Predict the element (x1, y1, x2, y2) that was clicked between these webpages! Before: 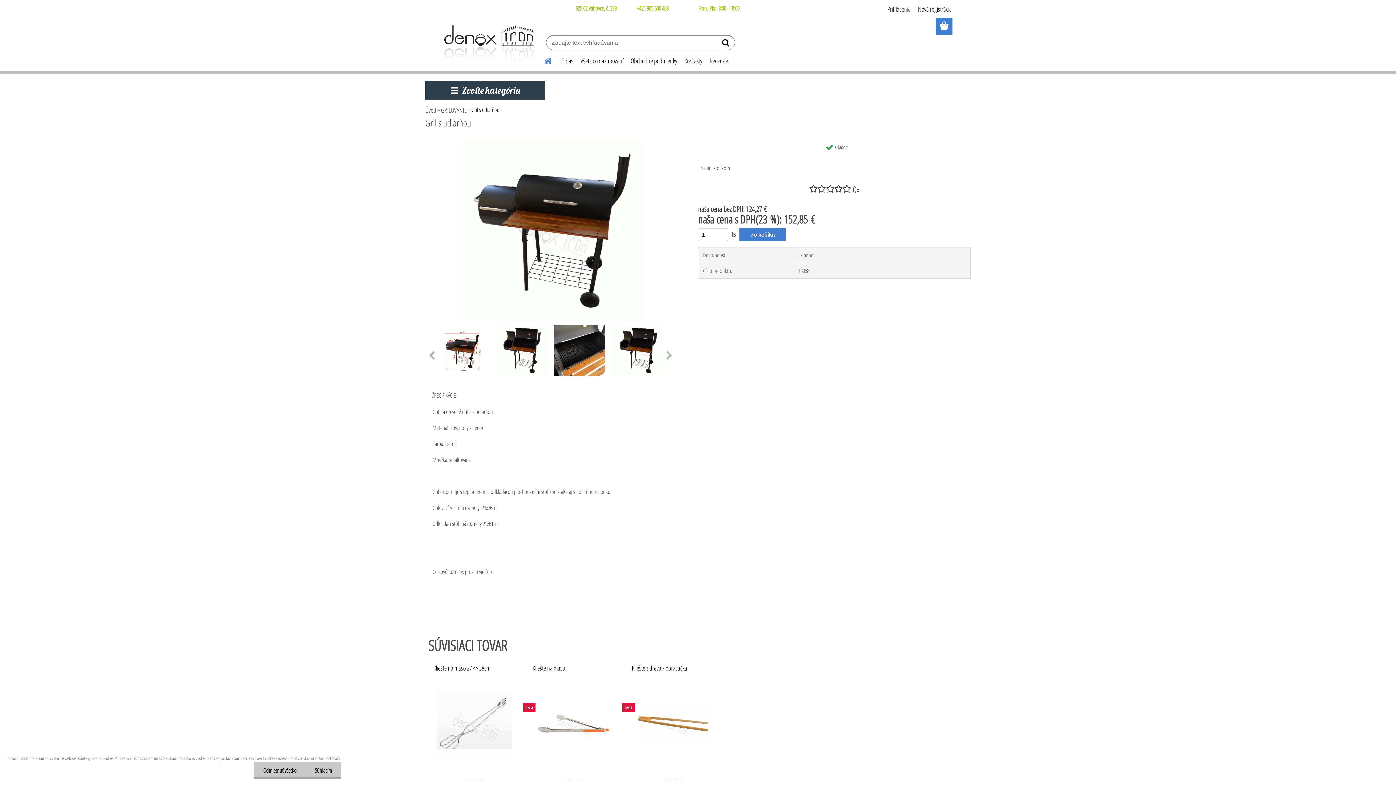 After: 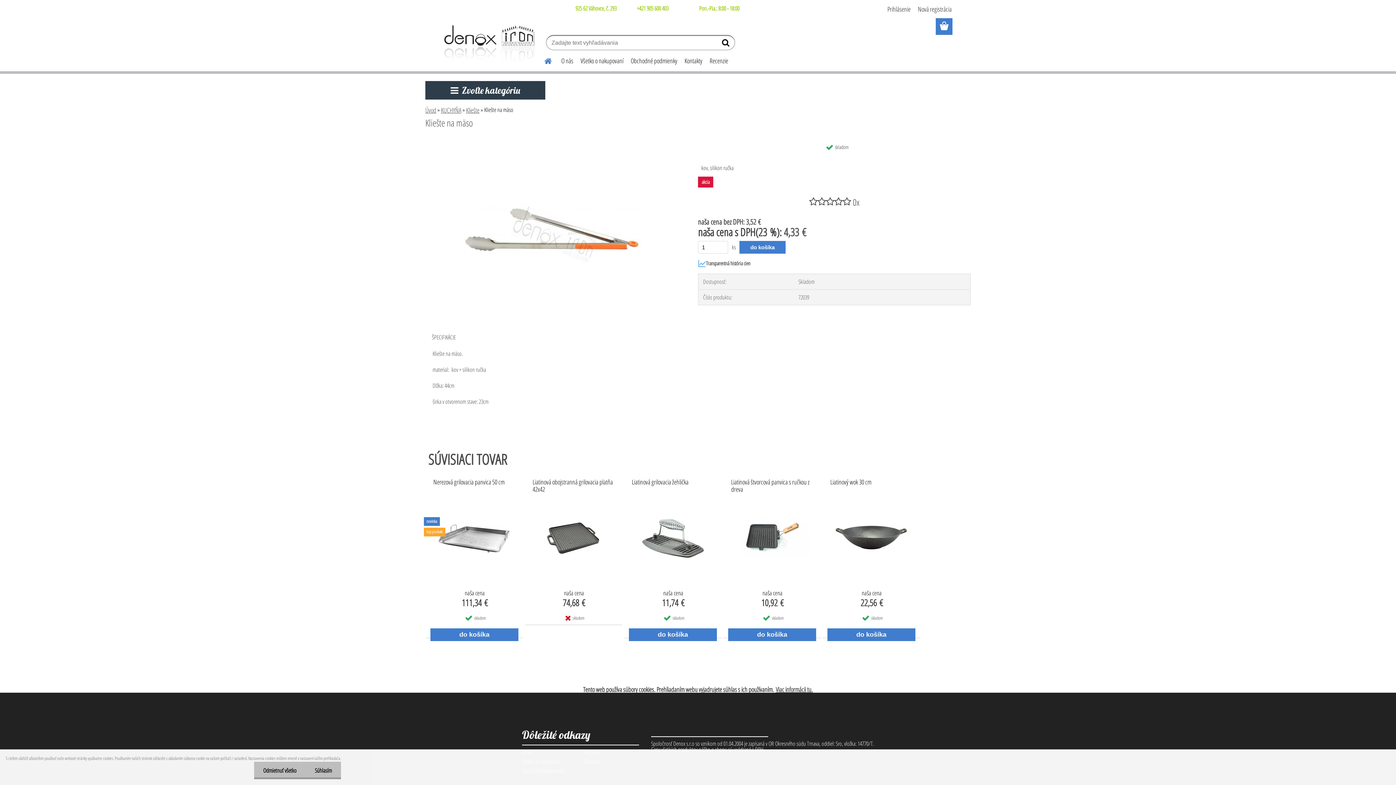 Action: label: Kliešte na mäso bbox: (529, 664, 592, 682)